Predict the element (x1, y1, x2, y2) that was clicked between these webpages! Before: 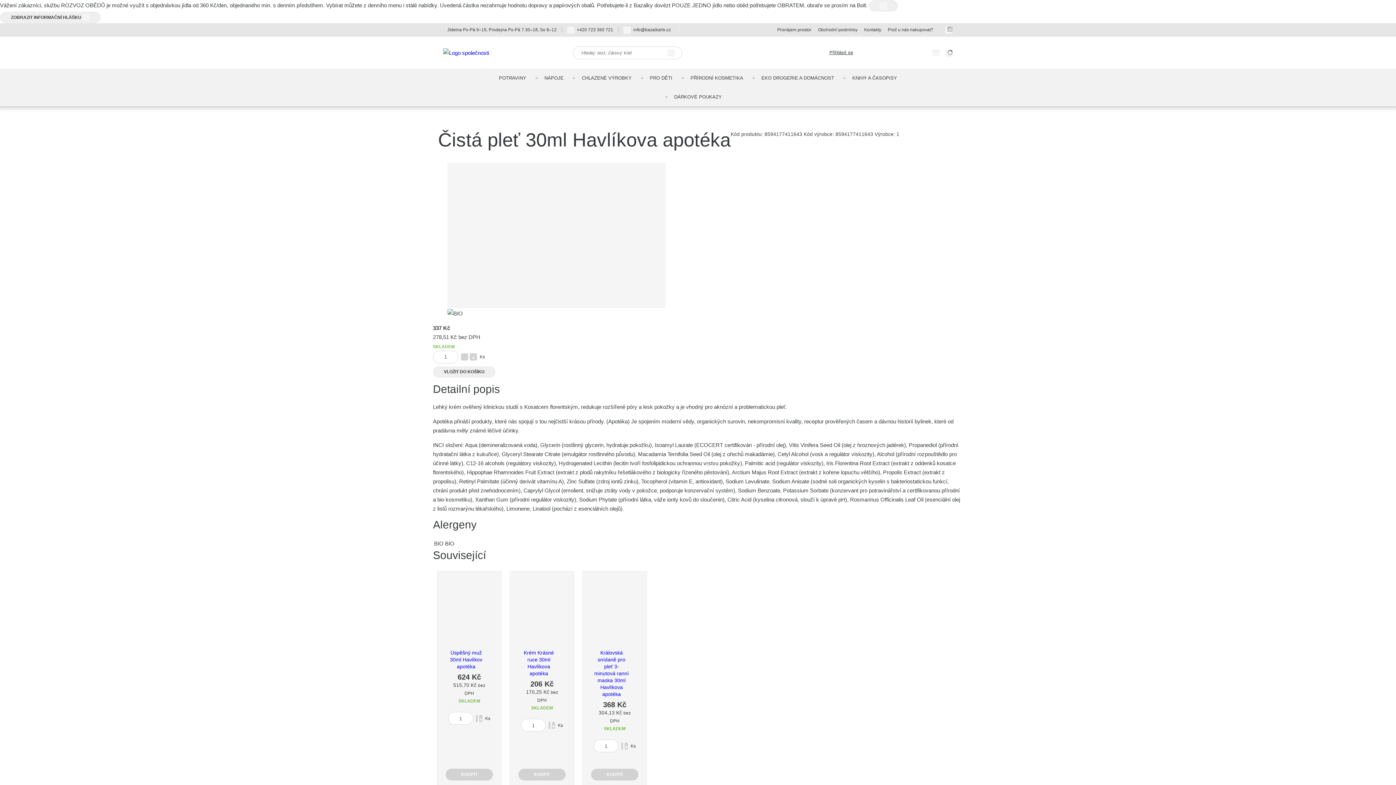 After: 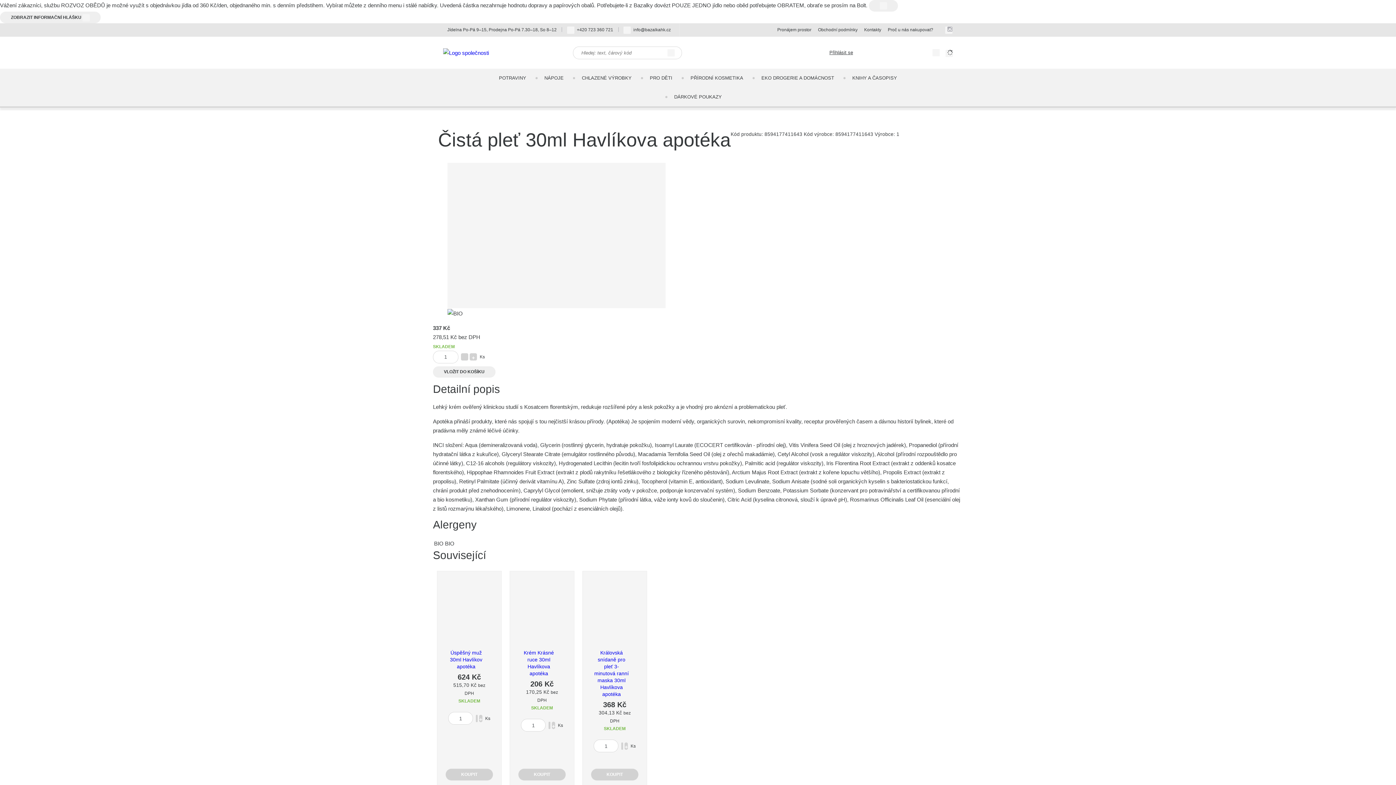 Action: label: Snížit množství bbox: (461, 353, 468, 360)